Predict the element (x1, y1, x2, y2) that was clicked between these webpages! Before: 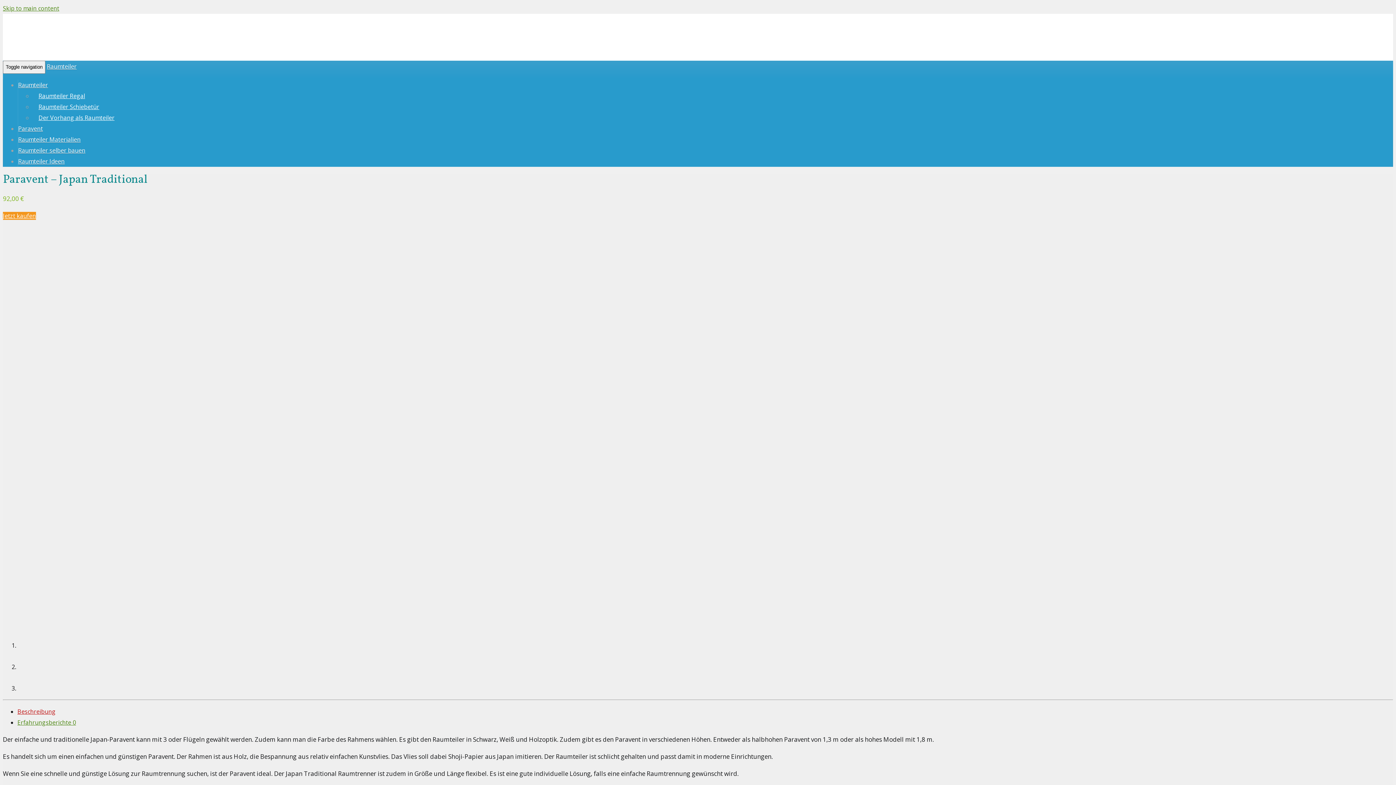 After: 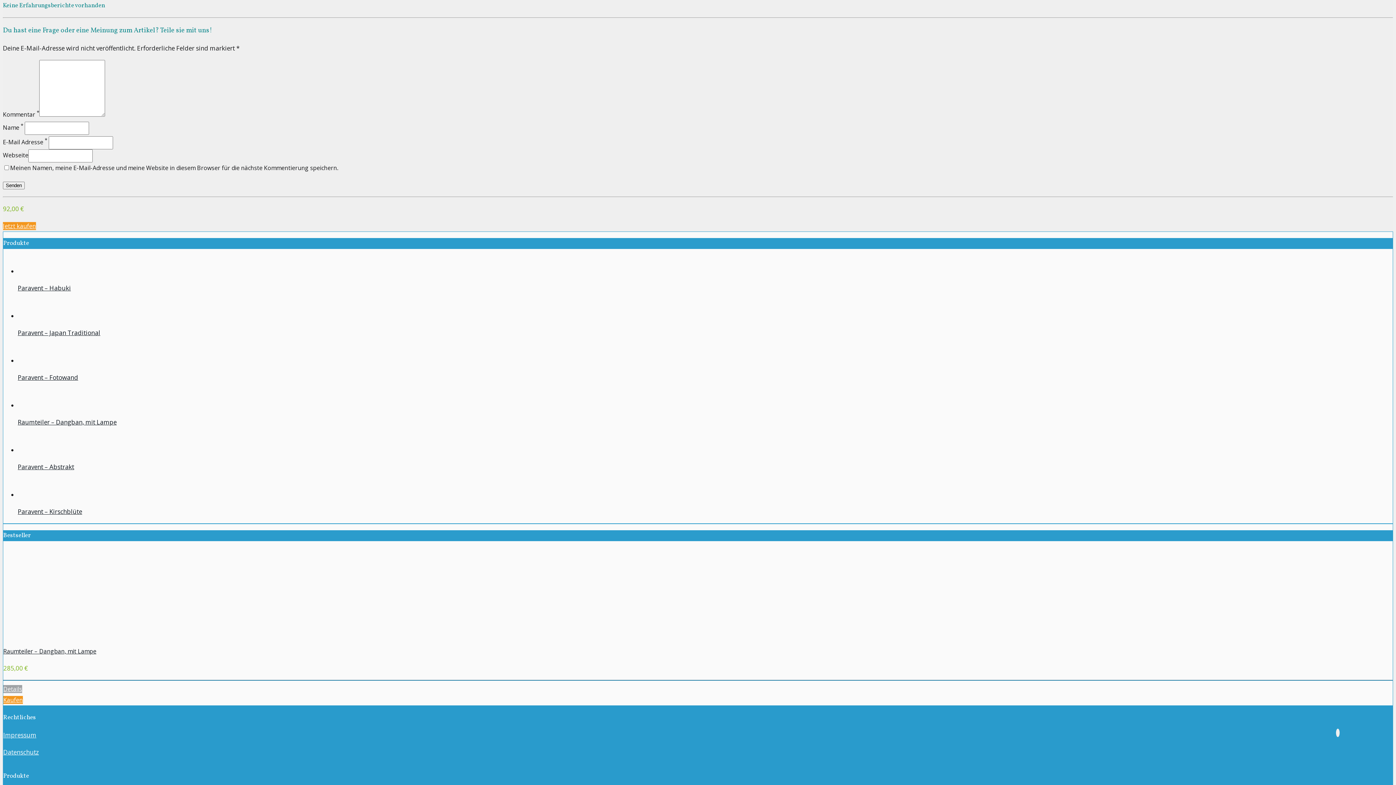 Action: label: Erfahrungsberichte 0 bbox: (17, 718, 76, 726)